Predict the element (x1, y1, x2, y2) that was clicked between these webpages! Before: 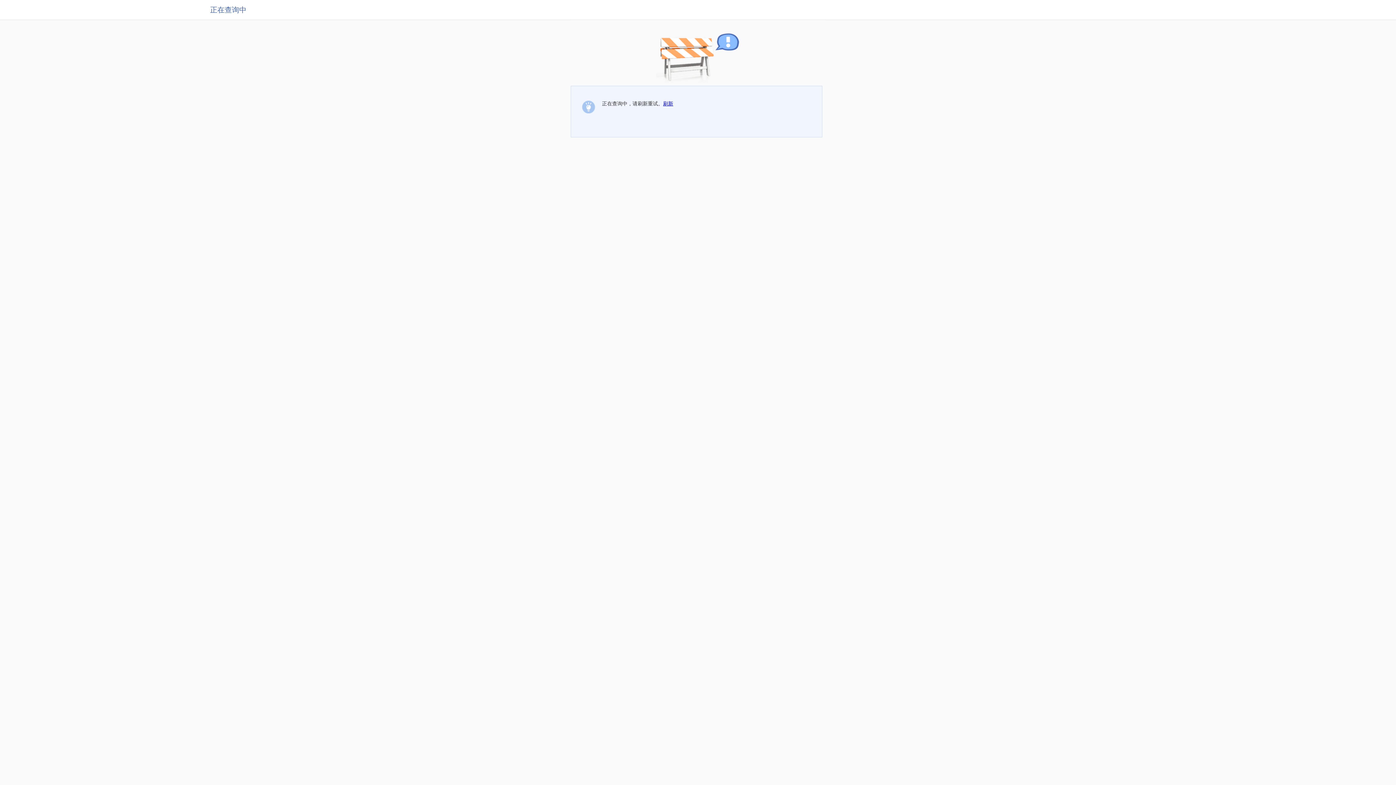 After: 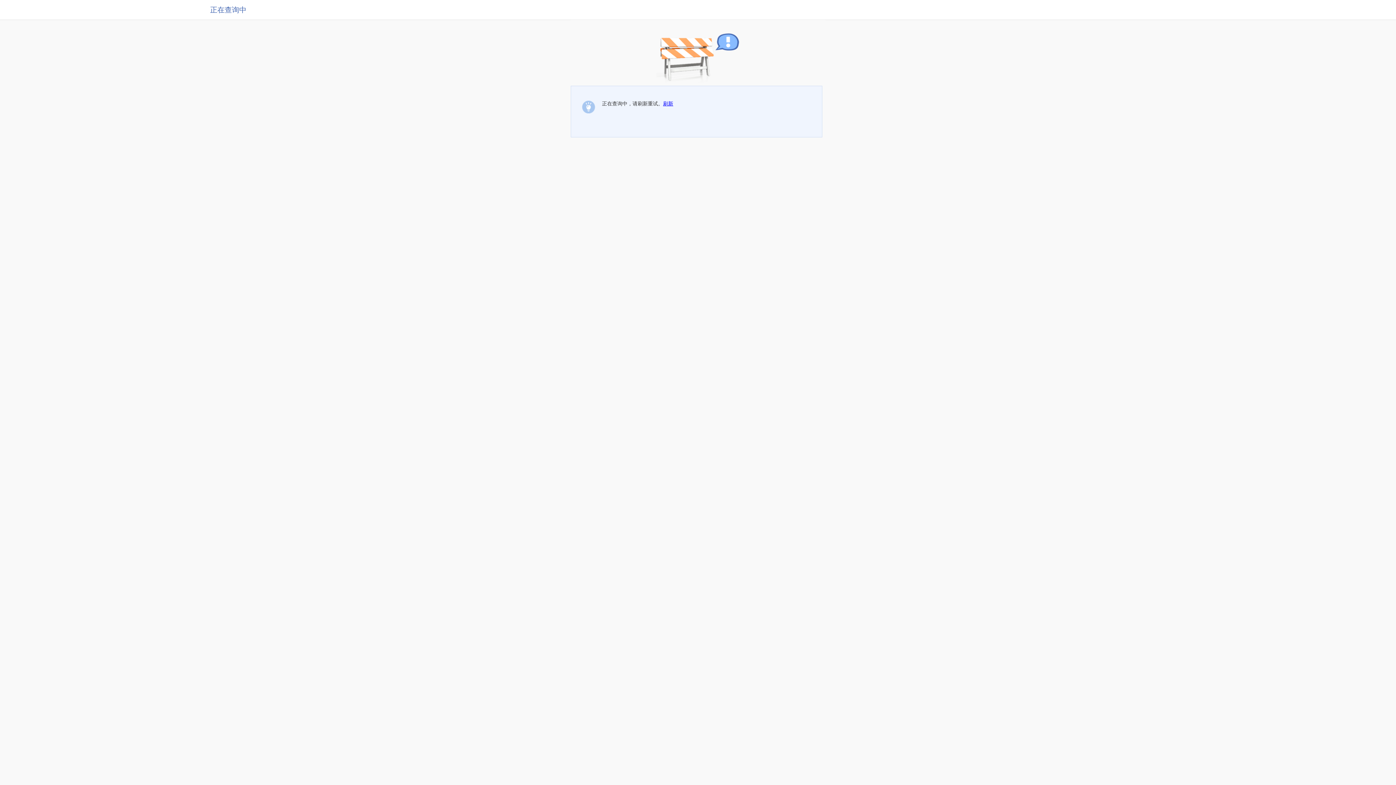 Action: bbox: (663, 100, 673, 106) label: 刷新